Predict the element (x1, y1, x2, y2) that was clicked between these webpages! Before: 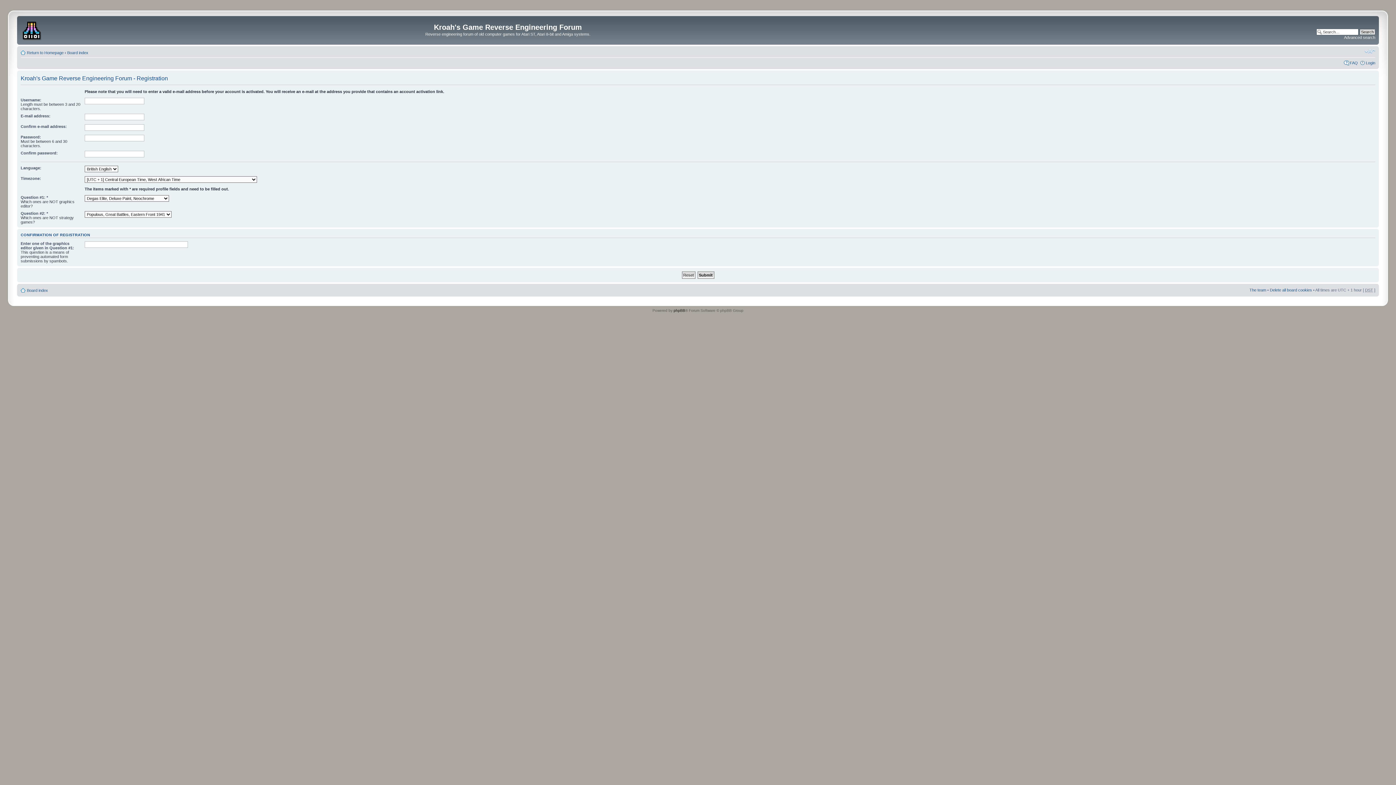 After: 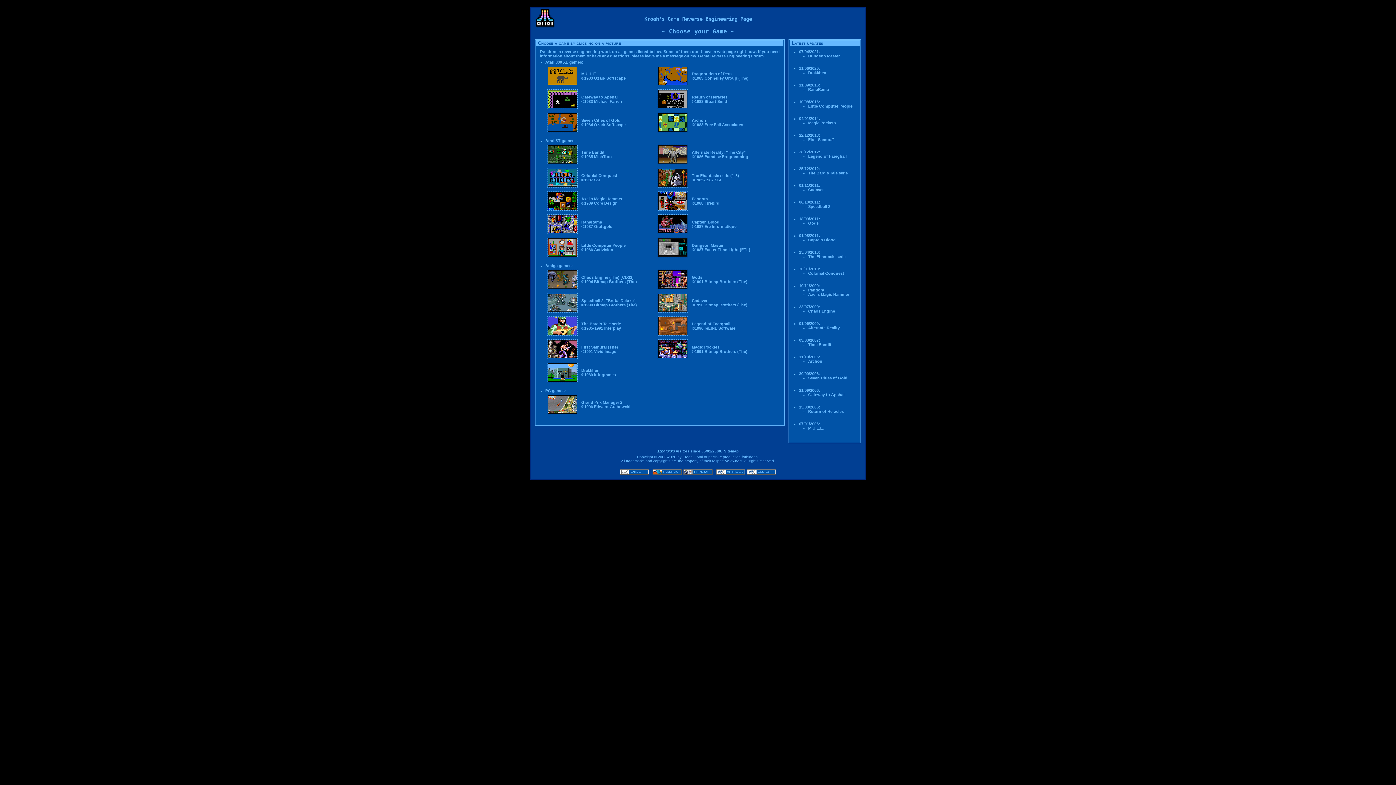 Action: label: Return to Homepage bbox: (26, 50, 63, 54)